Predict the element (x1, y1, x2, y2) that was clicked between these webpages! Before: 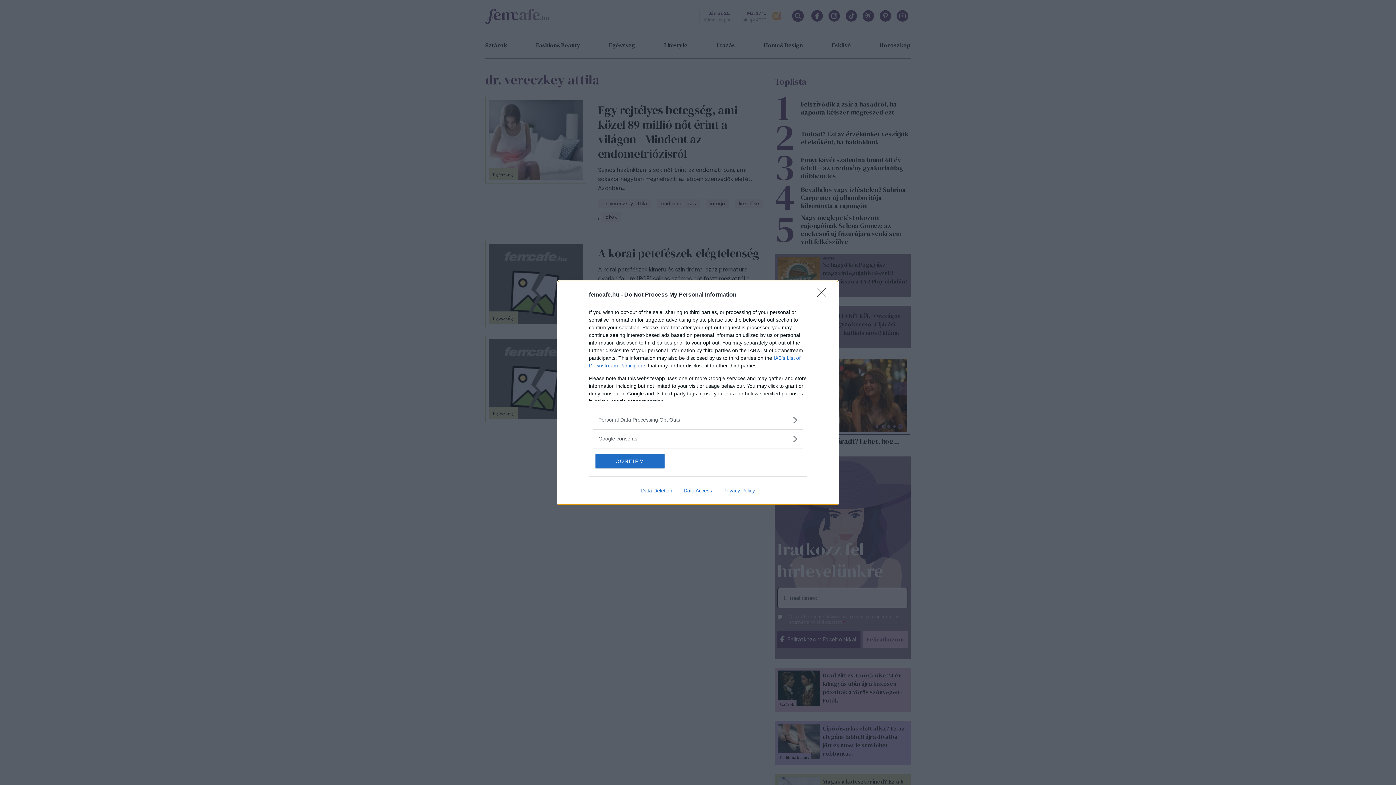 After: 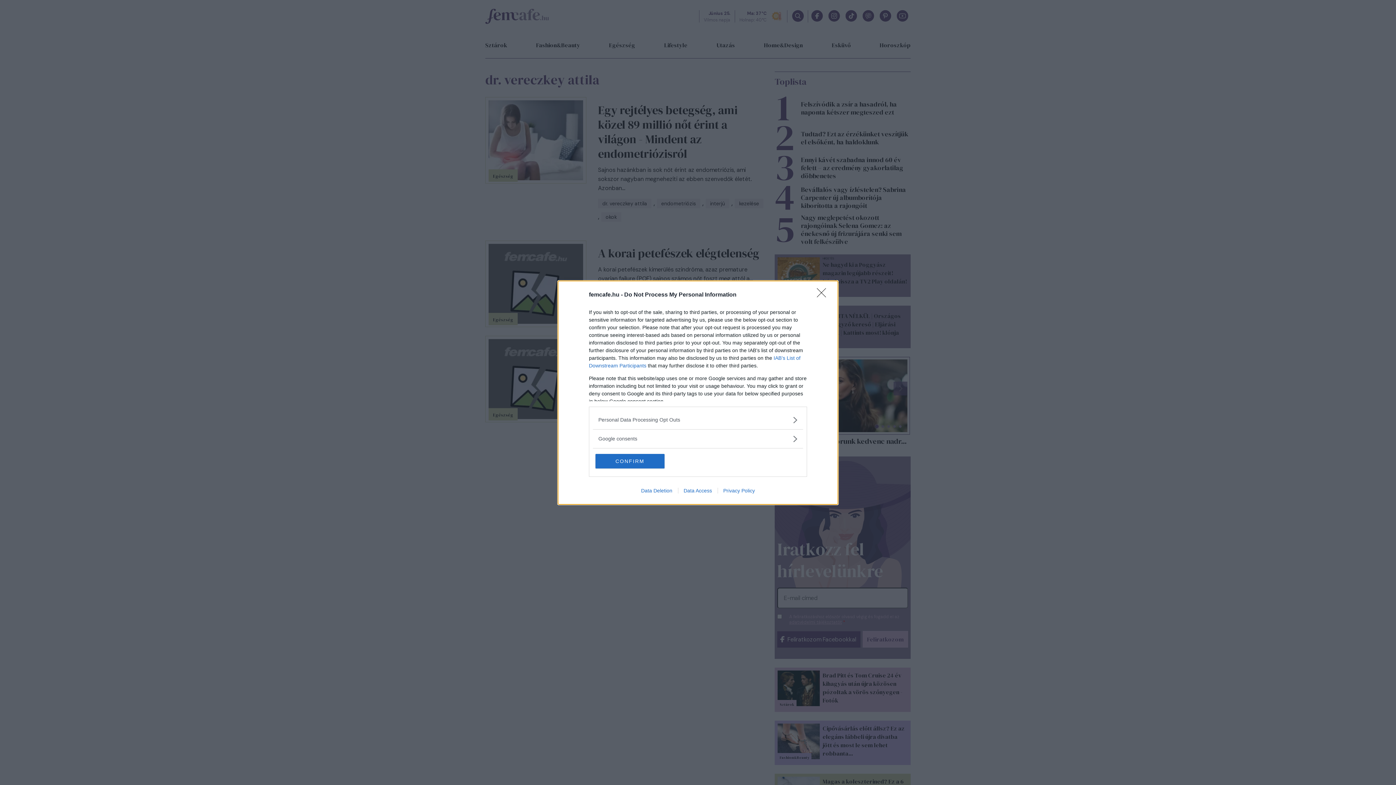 Action: bbox: (678, 487, 717, 493) label: Data Access